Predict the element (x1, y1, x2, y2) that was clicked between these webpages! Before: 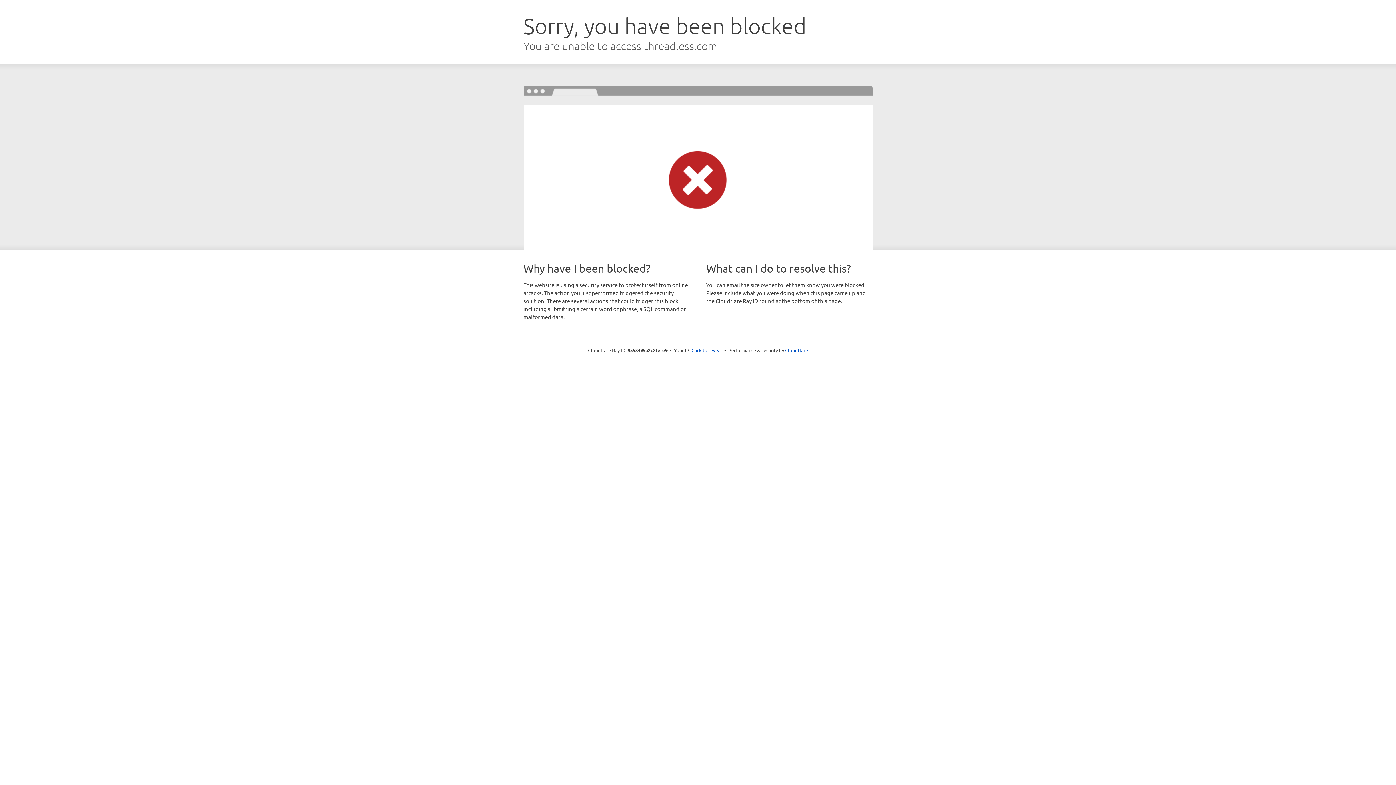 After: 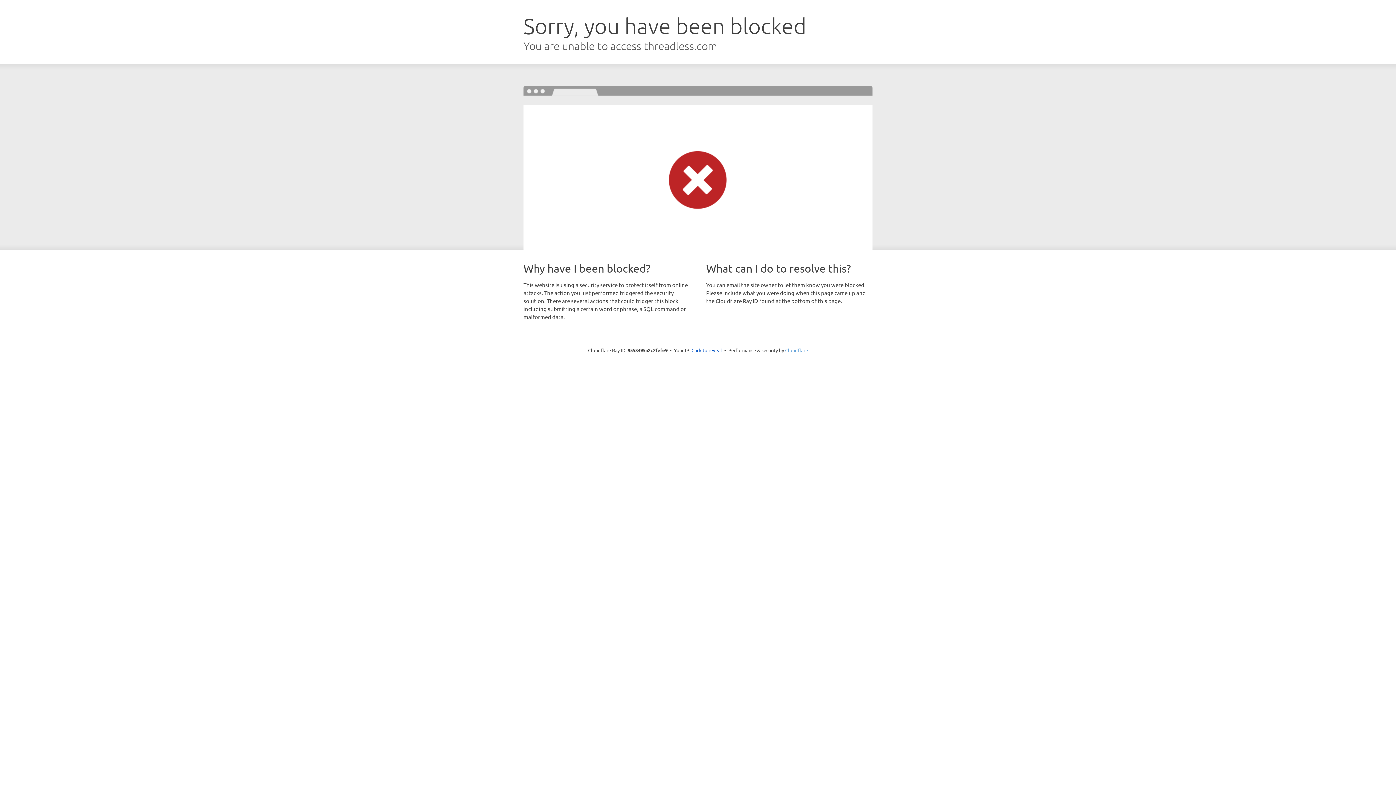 Action: bbox: (785, 347, 808, 353) label: Cloudflare